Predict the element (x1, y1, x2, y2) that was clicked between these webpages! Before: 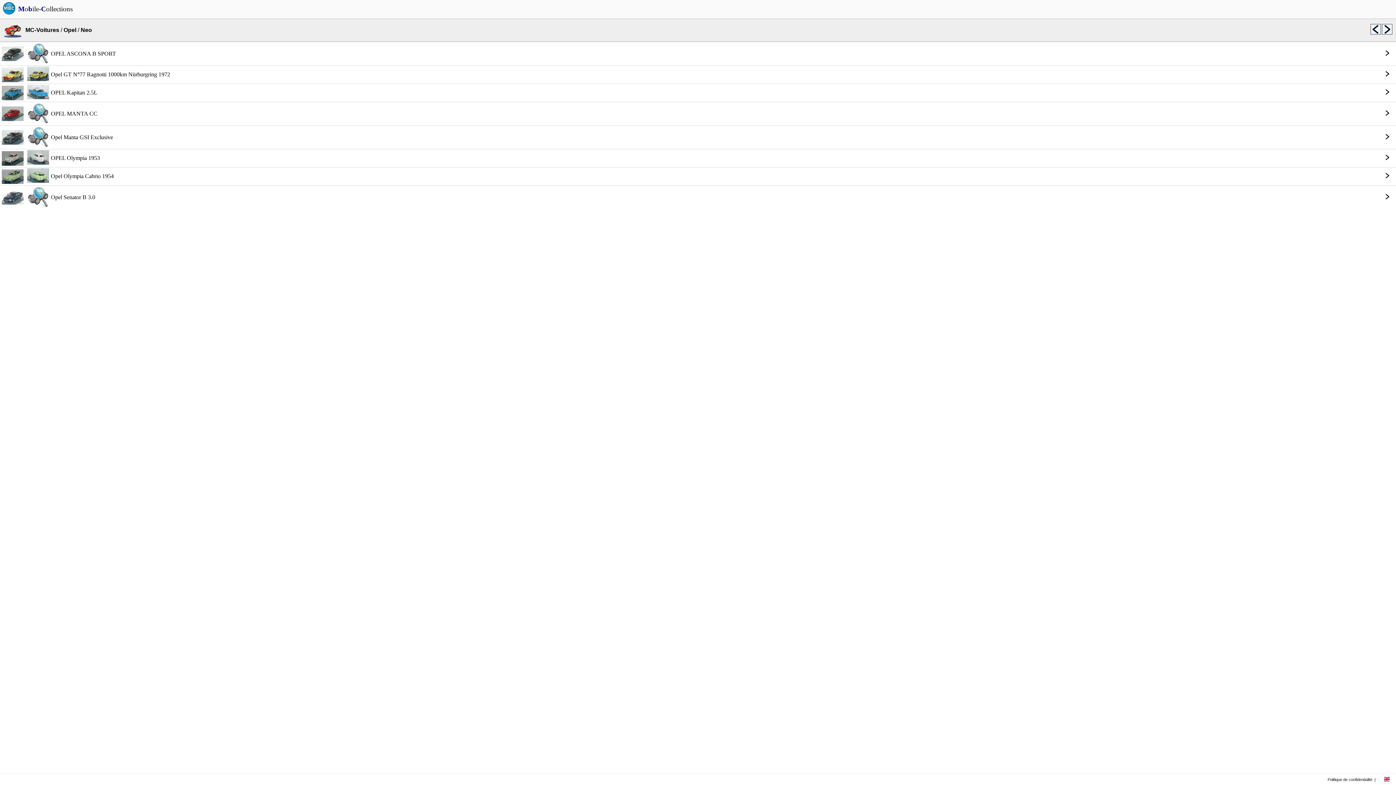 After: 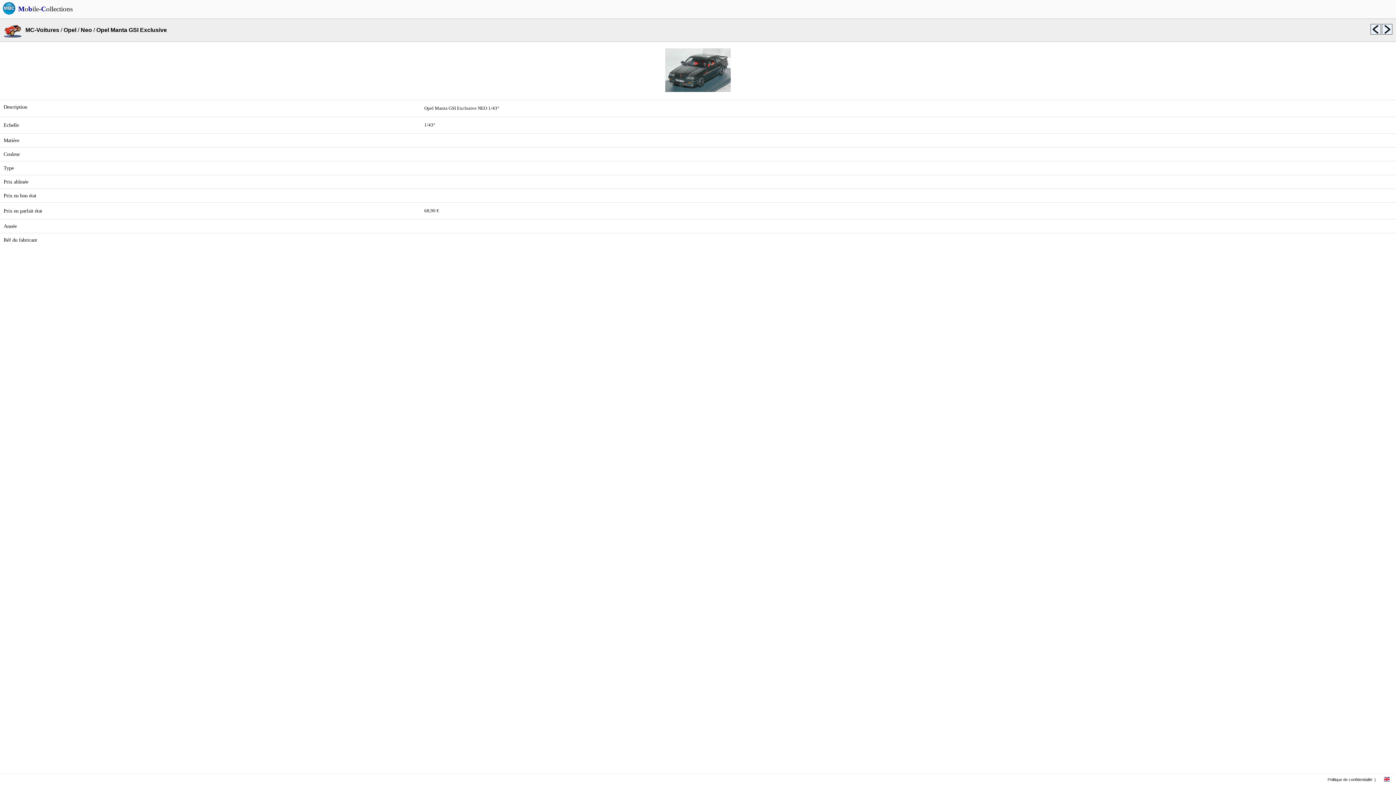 Action: label: 		Opel Manta GSI Exclusive
	 bbox: (0, 125, 1396, 149)